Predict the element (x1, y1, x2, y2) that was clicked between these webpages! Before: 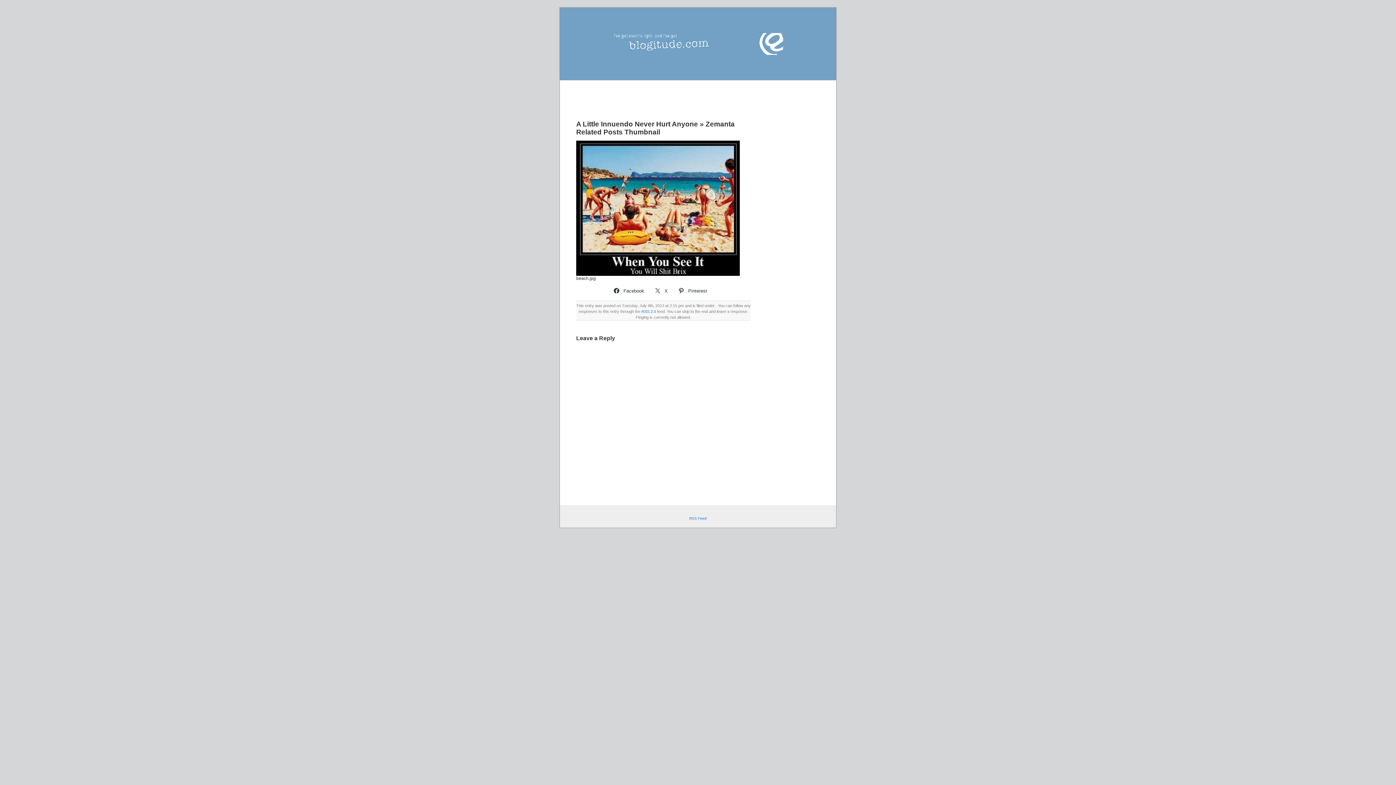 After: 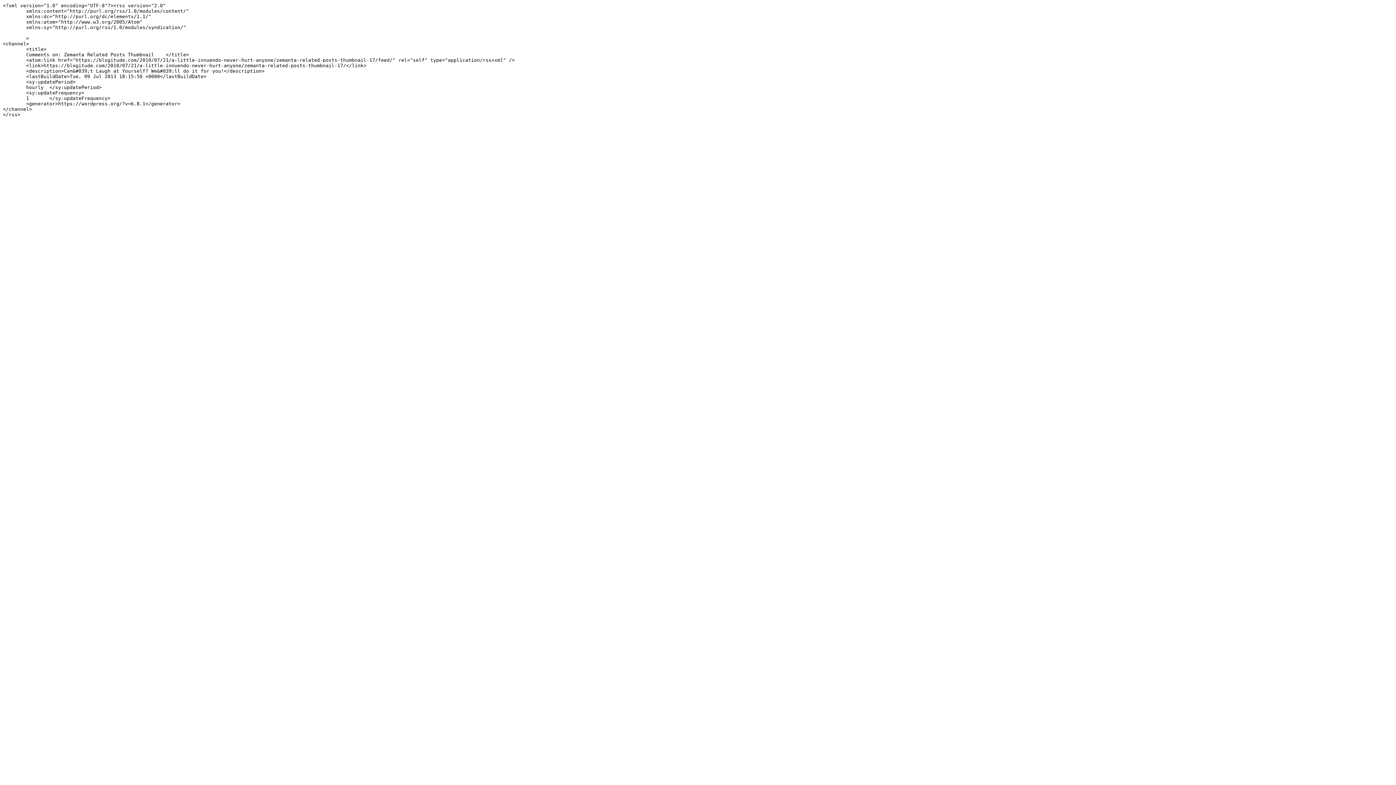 Action: label: RSS 2.0 bbox: (641, 309, 656, 313)